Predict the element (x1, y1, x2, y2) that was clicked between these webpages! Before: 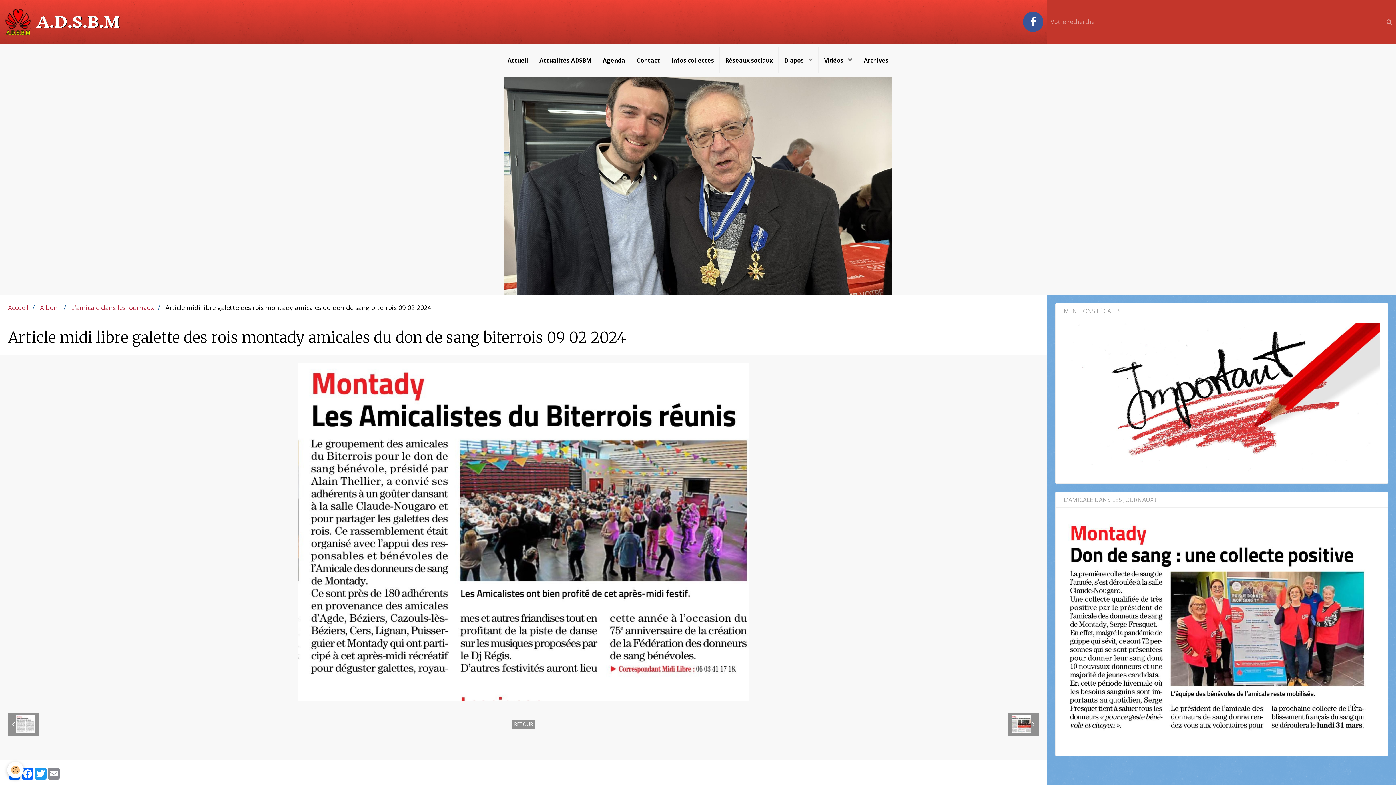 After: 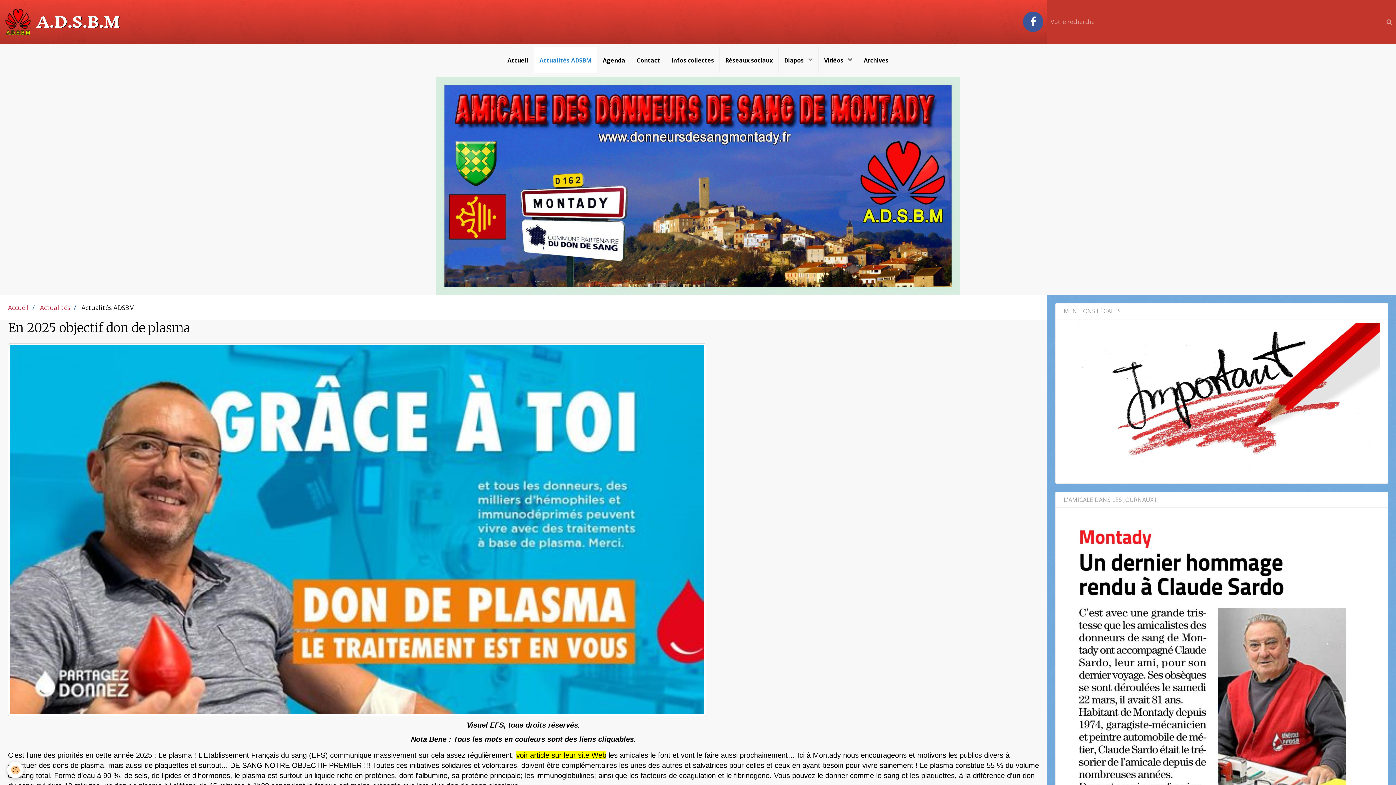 Action: bbox: (534, 47, 597, 73) label: Actualités ADSBM